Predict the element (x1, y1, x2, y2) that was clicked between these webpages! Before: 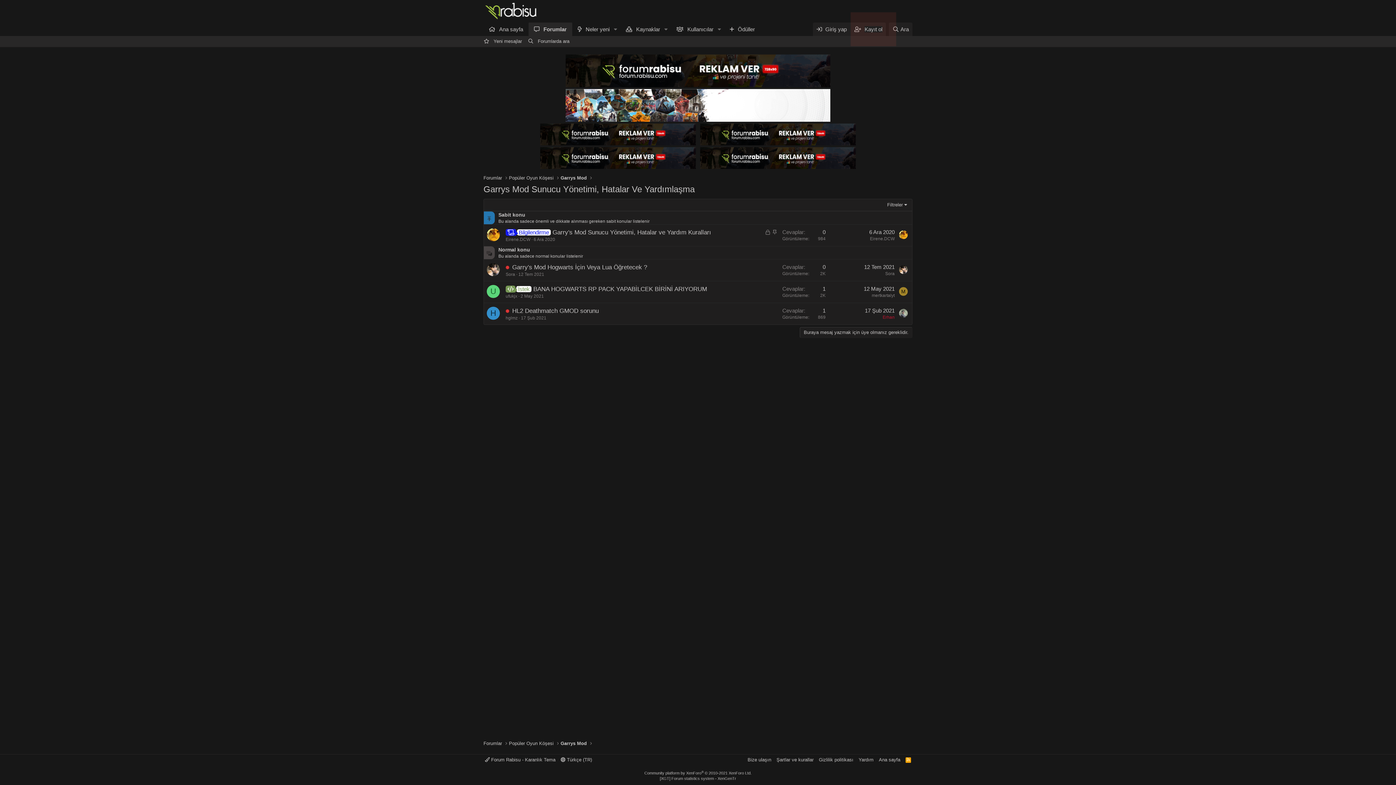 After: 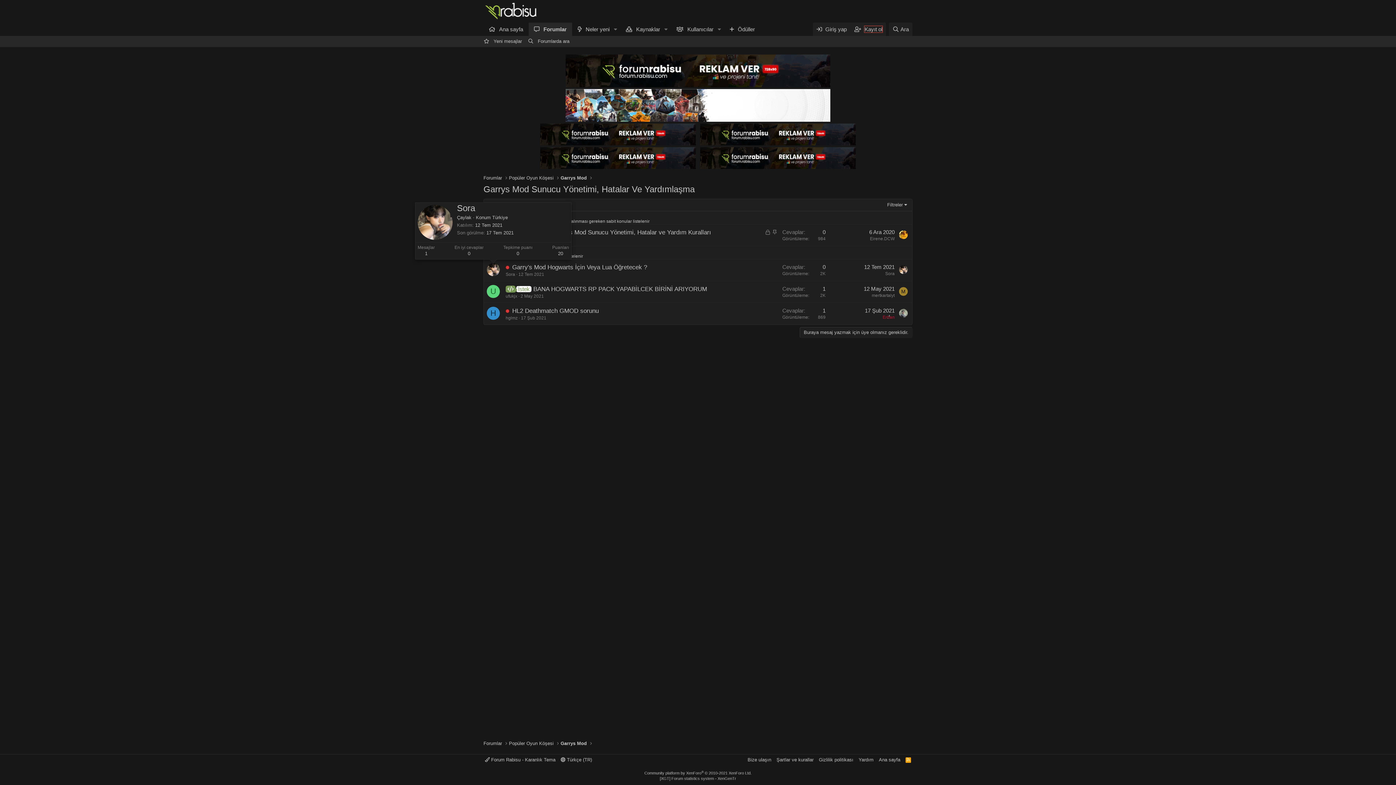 Action: bbox: (486, 263, 500, 276)